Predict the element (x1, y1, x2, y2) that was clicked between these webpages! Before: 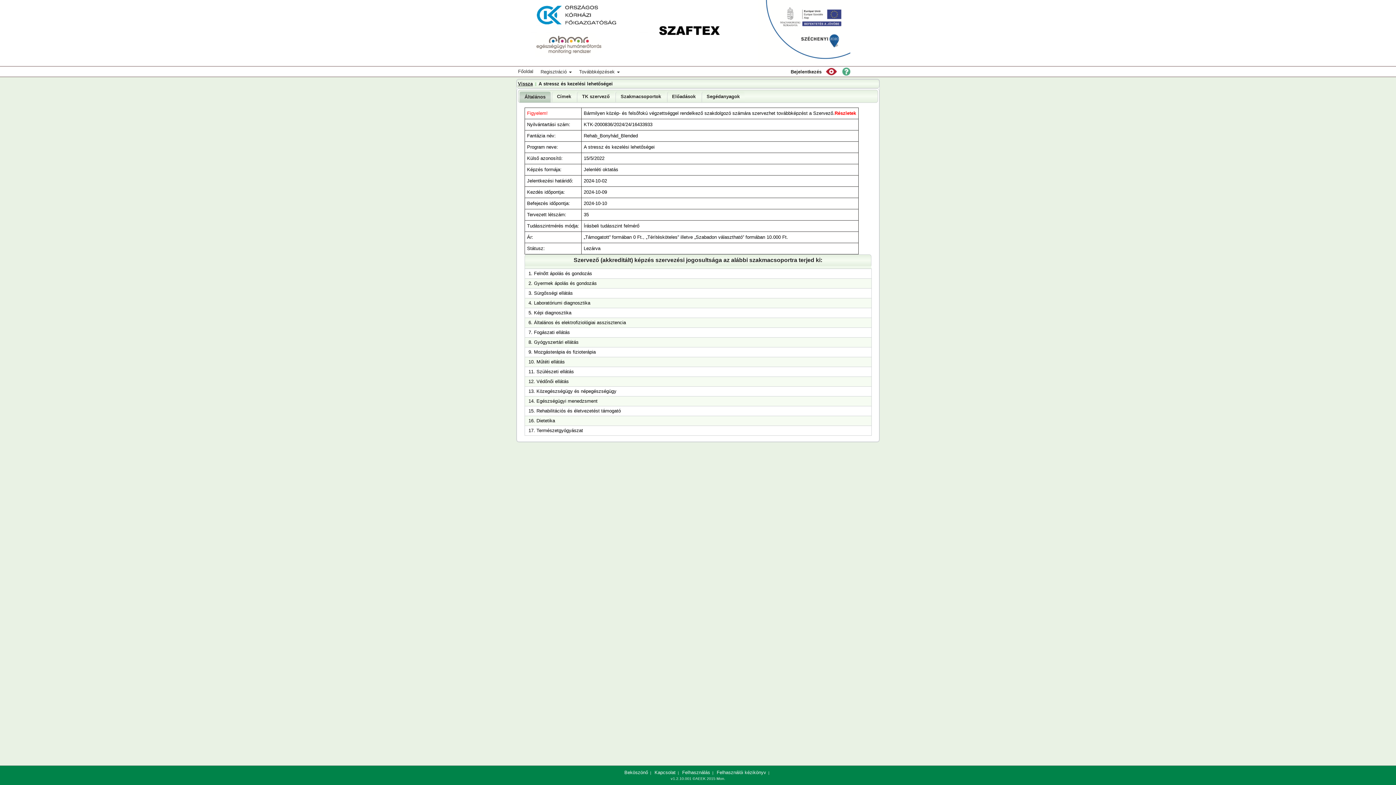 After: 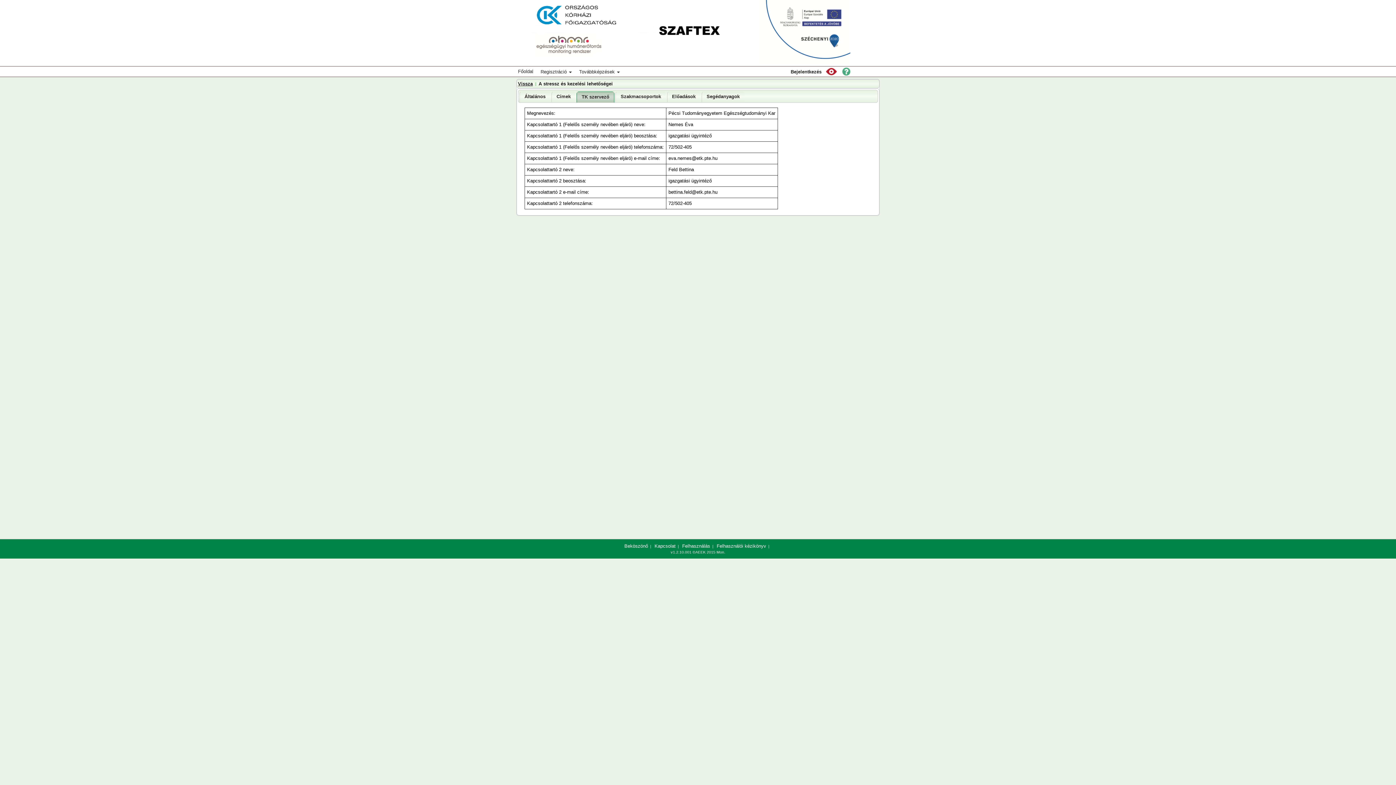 Action: label: TK szervező bbox: (577, 91, 614, 102)